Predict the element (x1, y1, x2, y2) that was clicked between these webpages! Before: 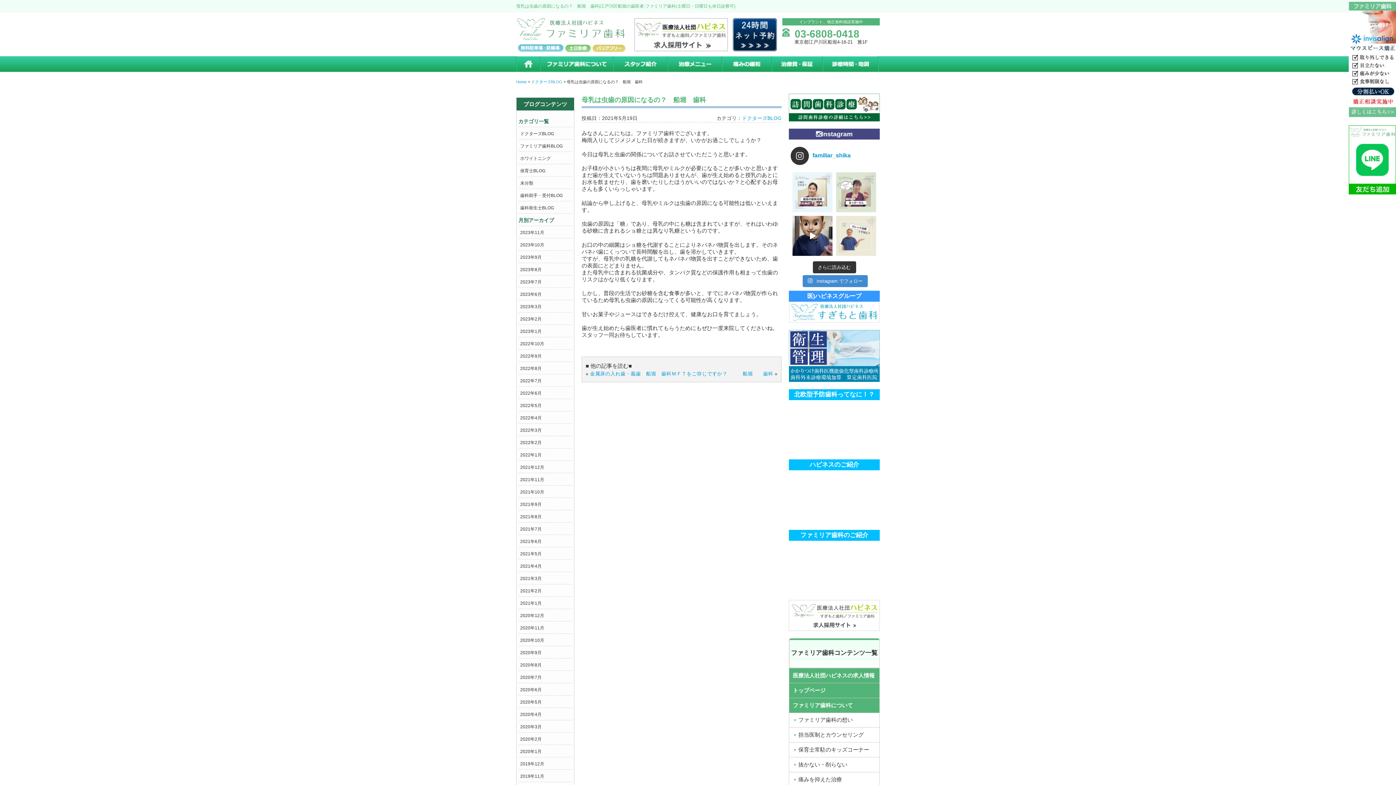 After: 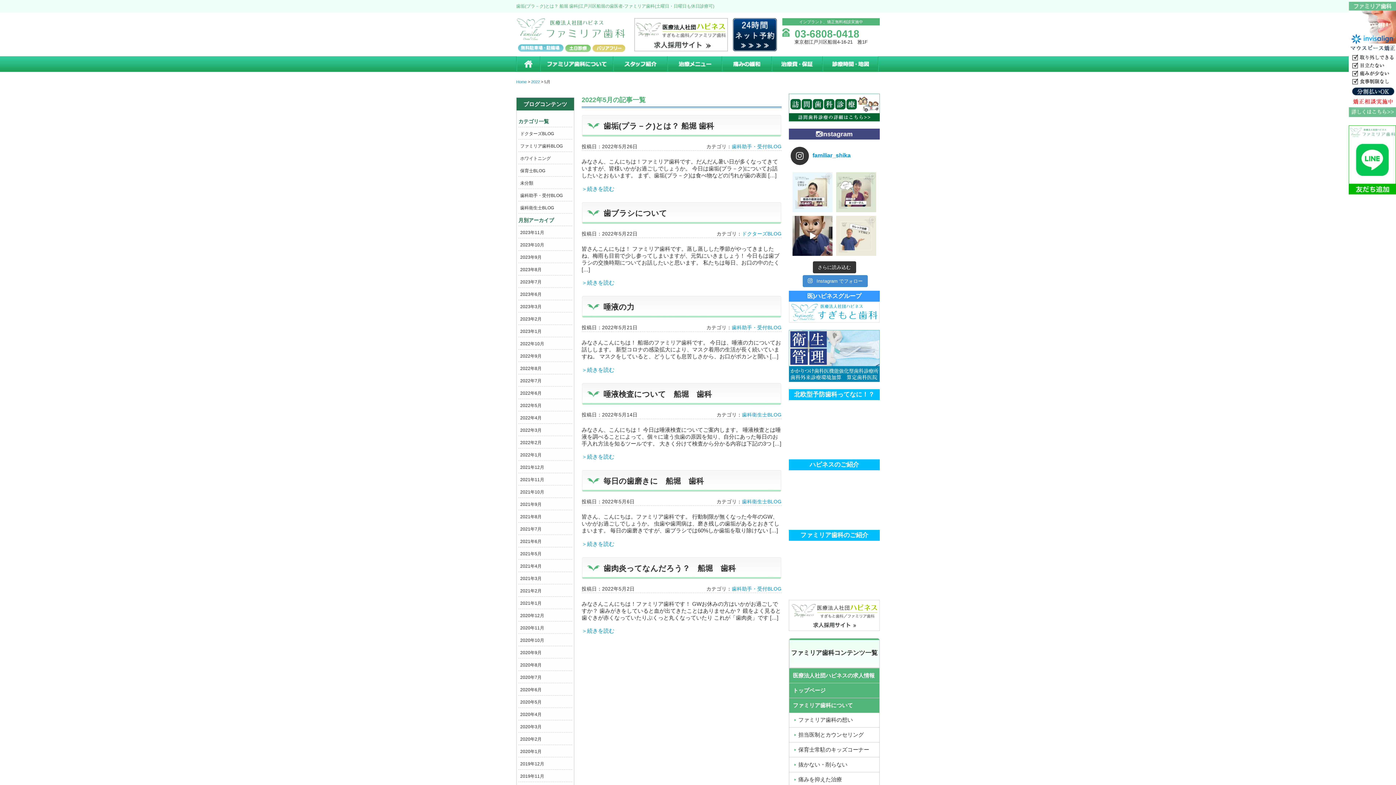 Action: label: 2022年5月 bbox: (520, 403, 541, 408)